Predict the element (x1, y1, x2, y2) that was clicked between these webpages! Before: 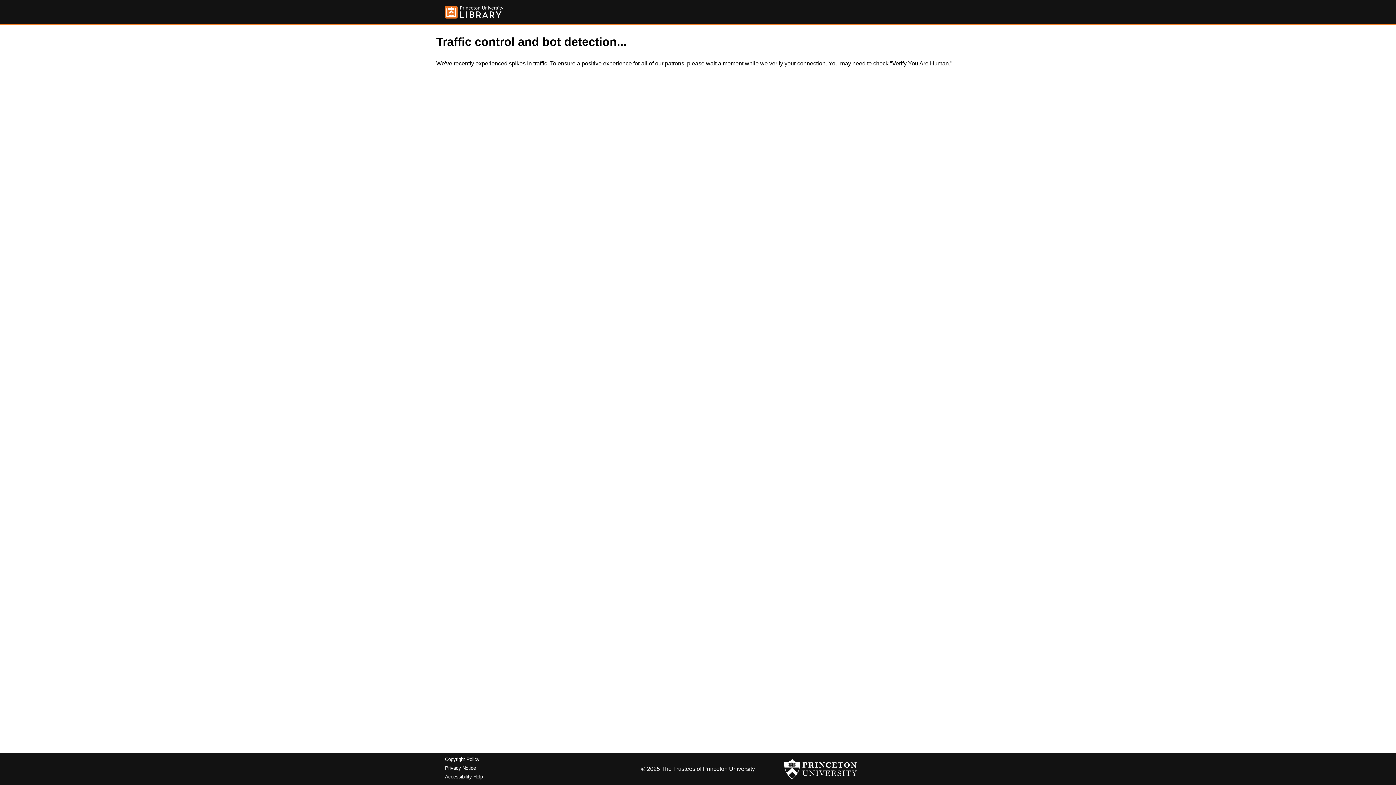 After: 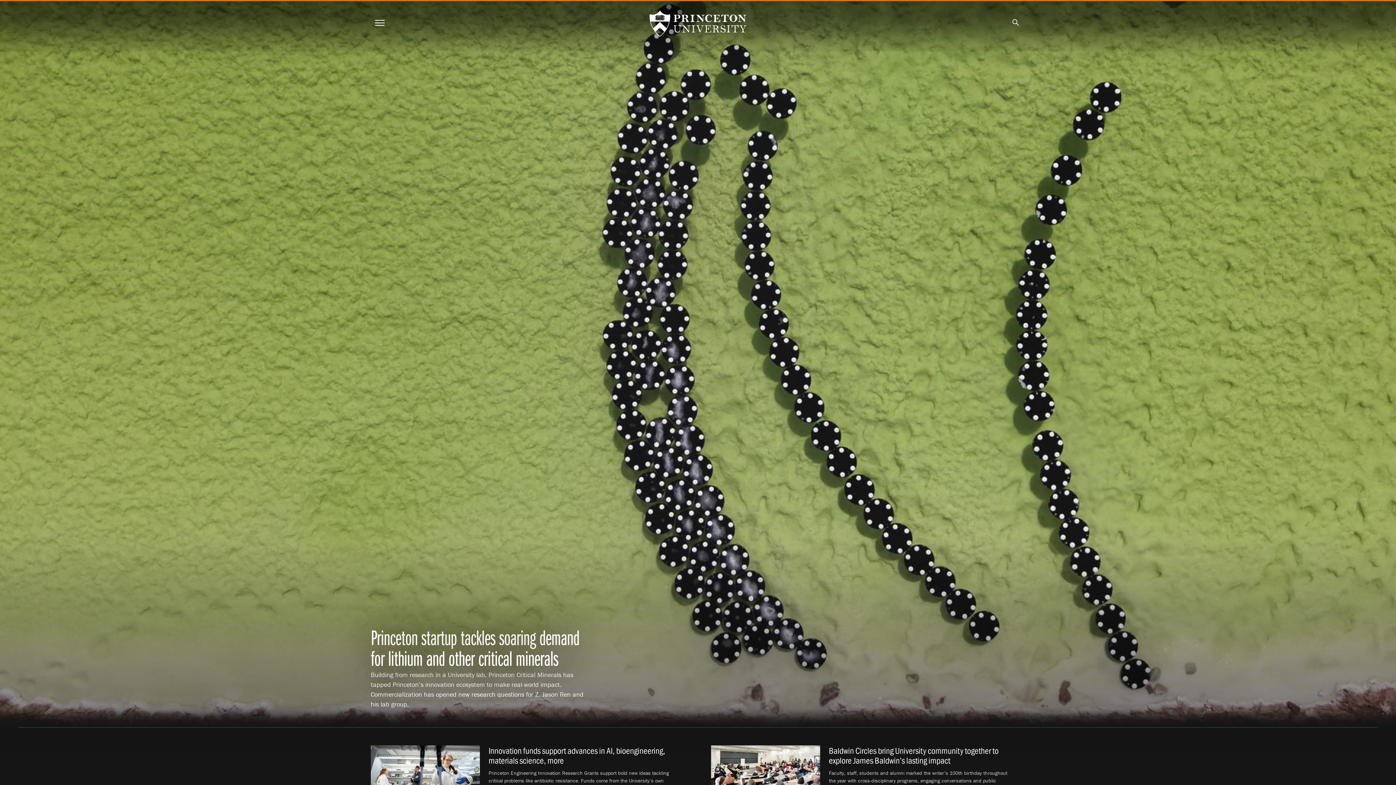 Action: bbox: (784, 756, 857, 782)